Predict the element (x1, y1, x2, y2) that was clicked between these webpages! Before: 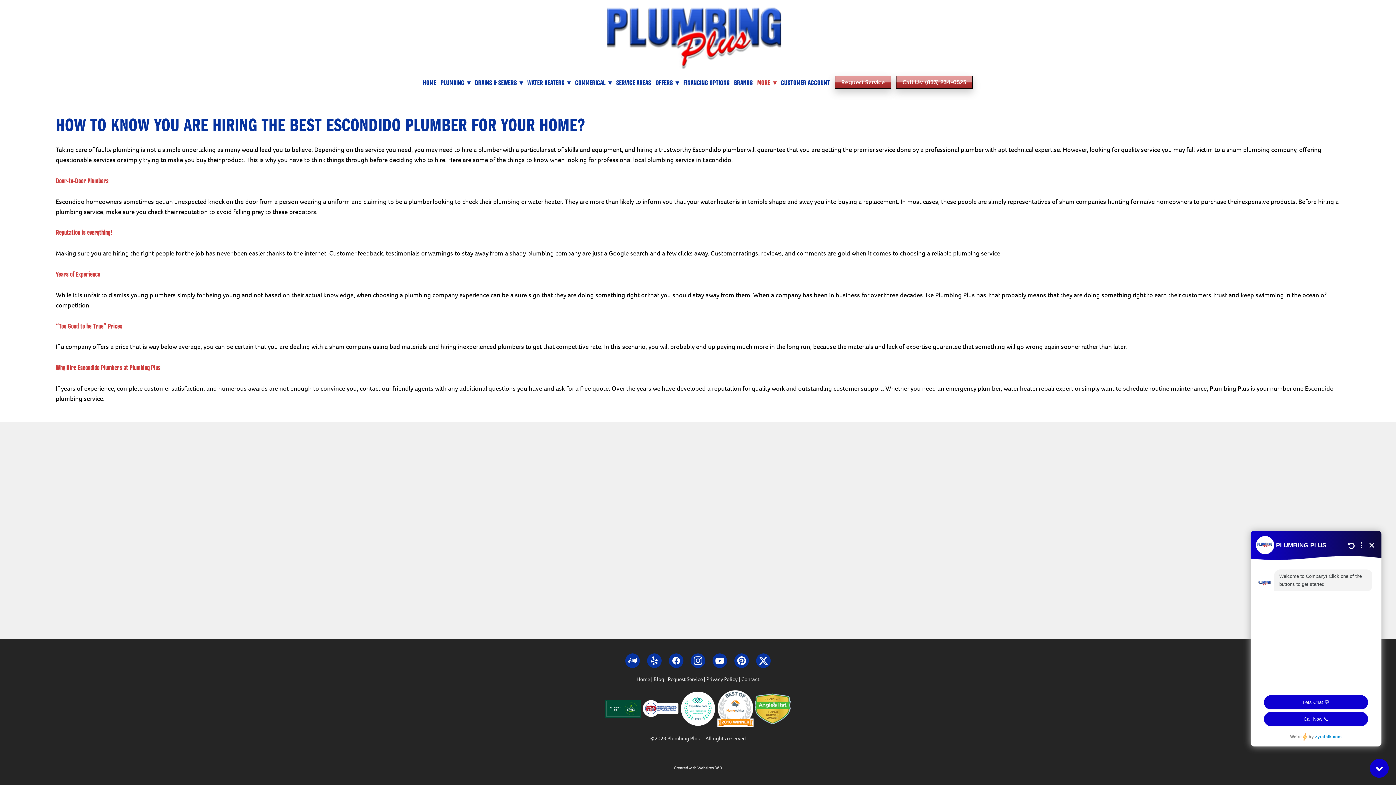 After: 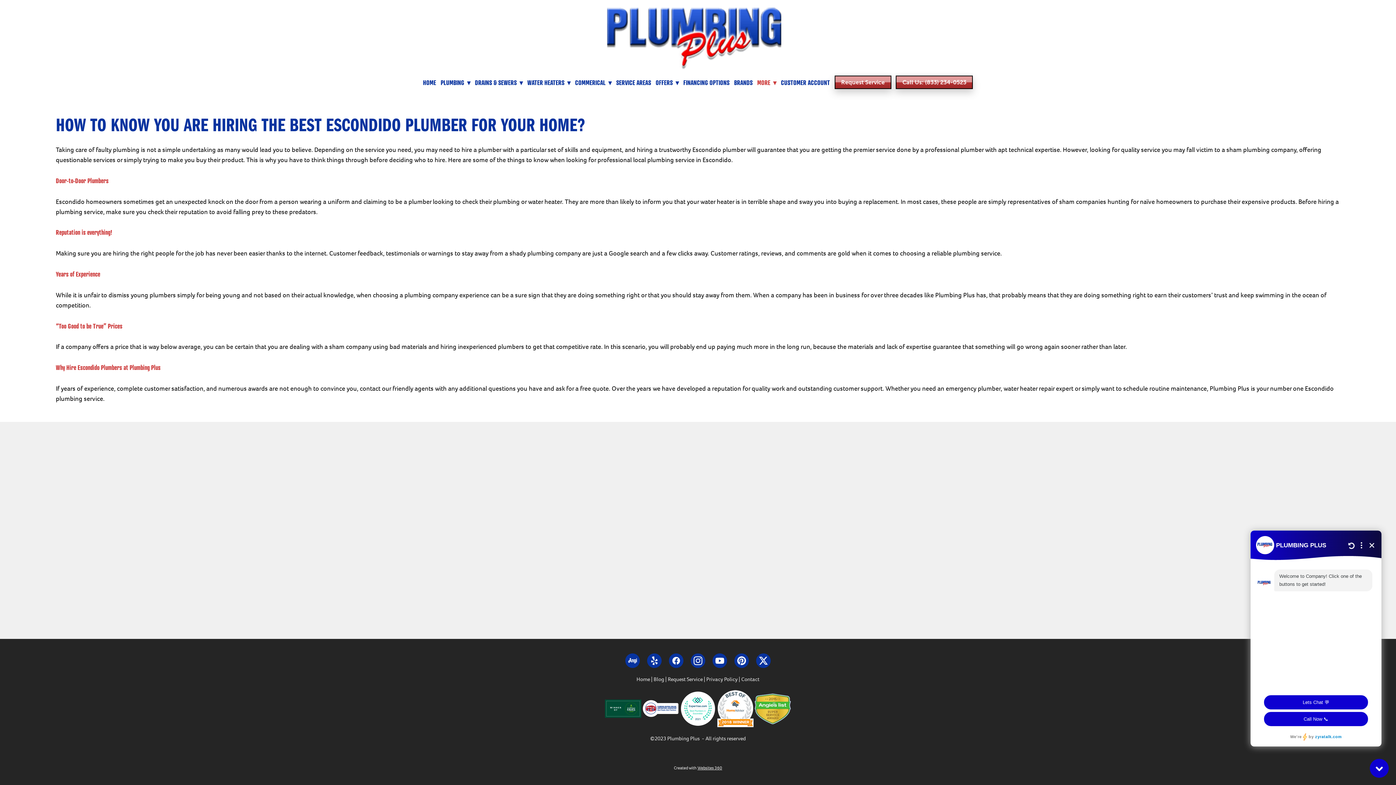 Action: label: CUSTOMER ACCOUNT bbox: (781, 77, 830, 87)